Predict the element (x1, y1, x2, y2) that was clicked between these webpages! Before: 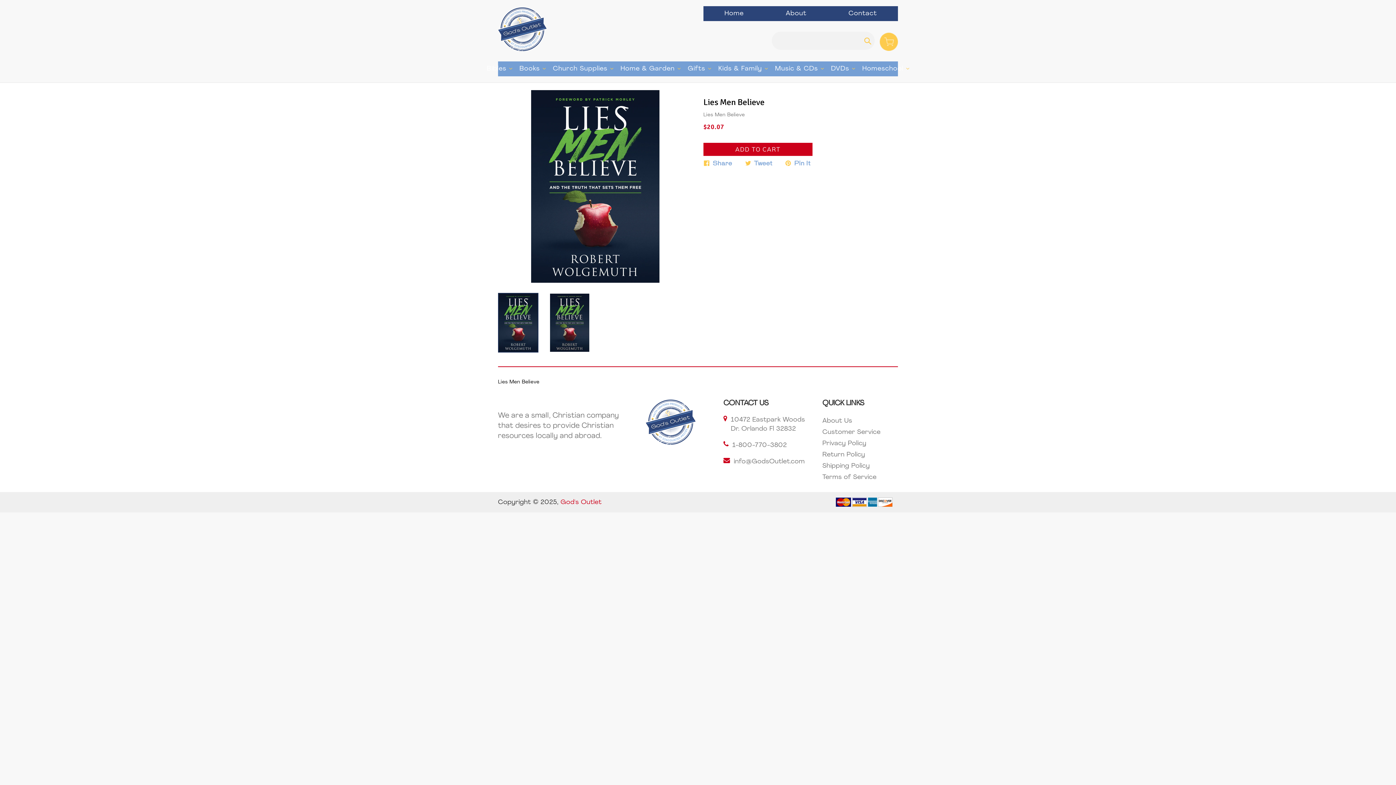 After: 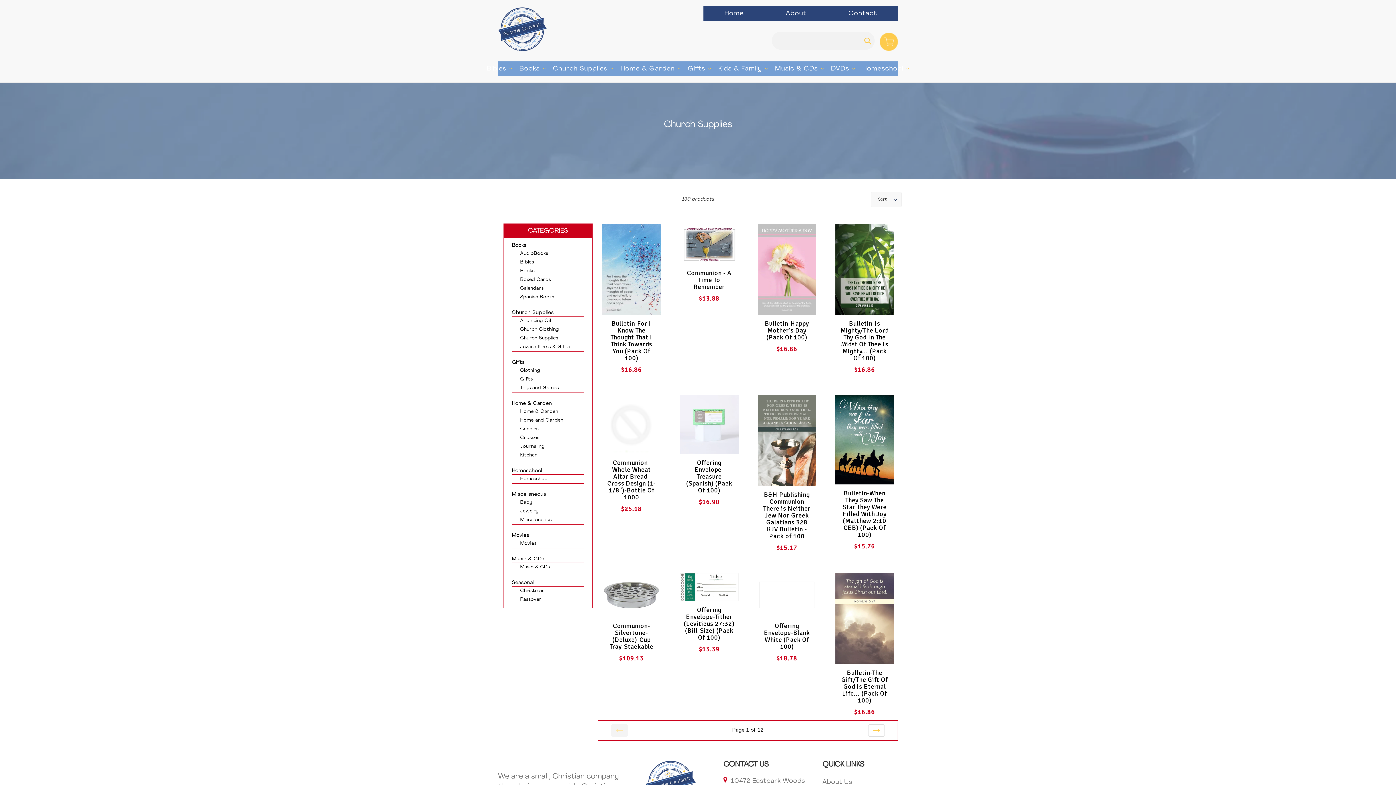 Action: bbox: (549, 63, 617, 74) label: Church Supplies 
expand